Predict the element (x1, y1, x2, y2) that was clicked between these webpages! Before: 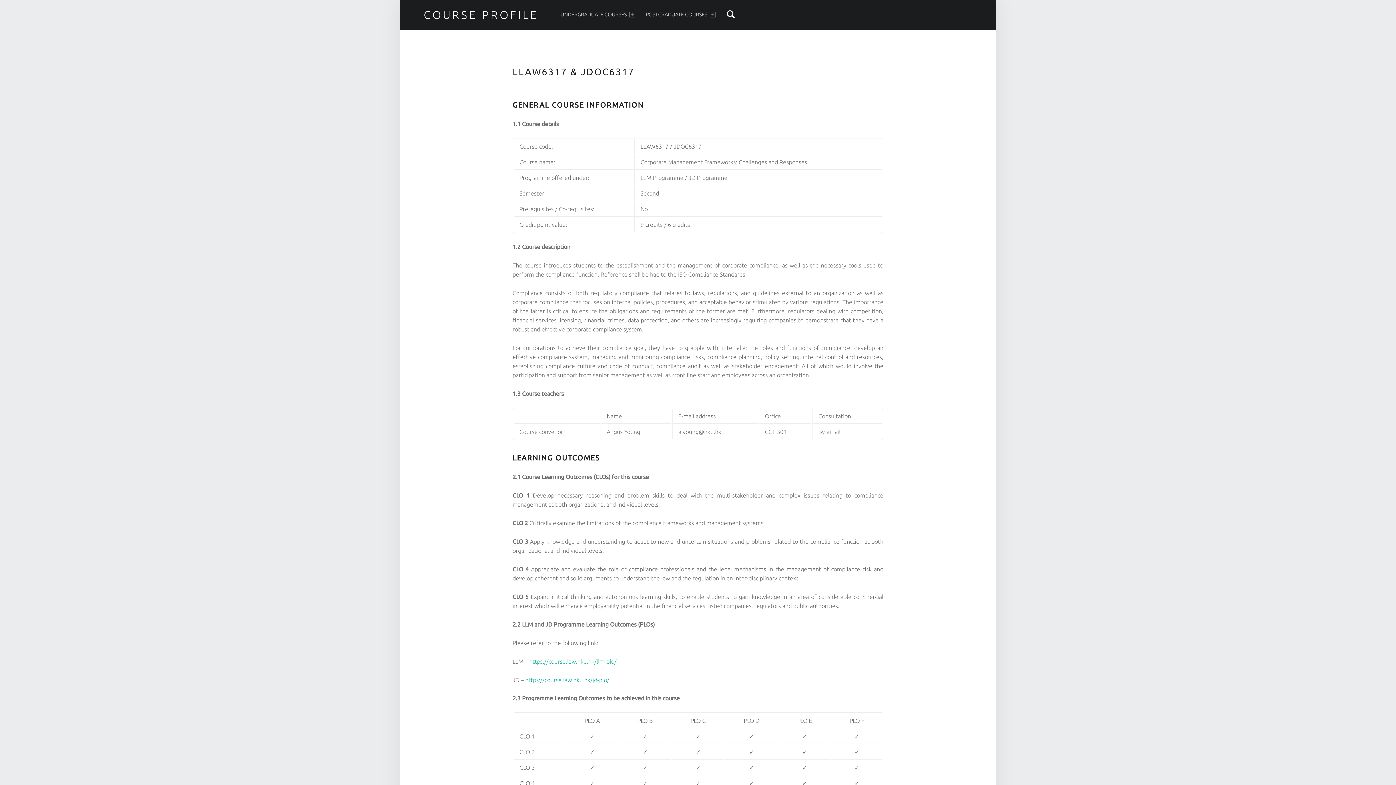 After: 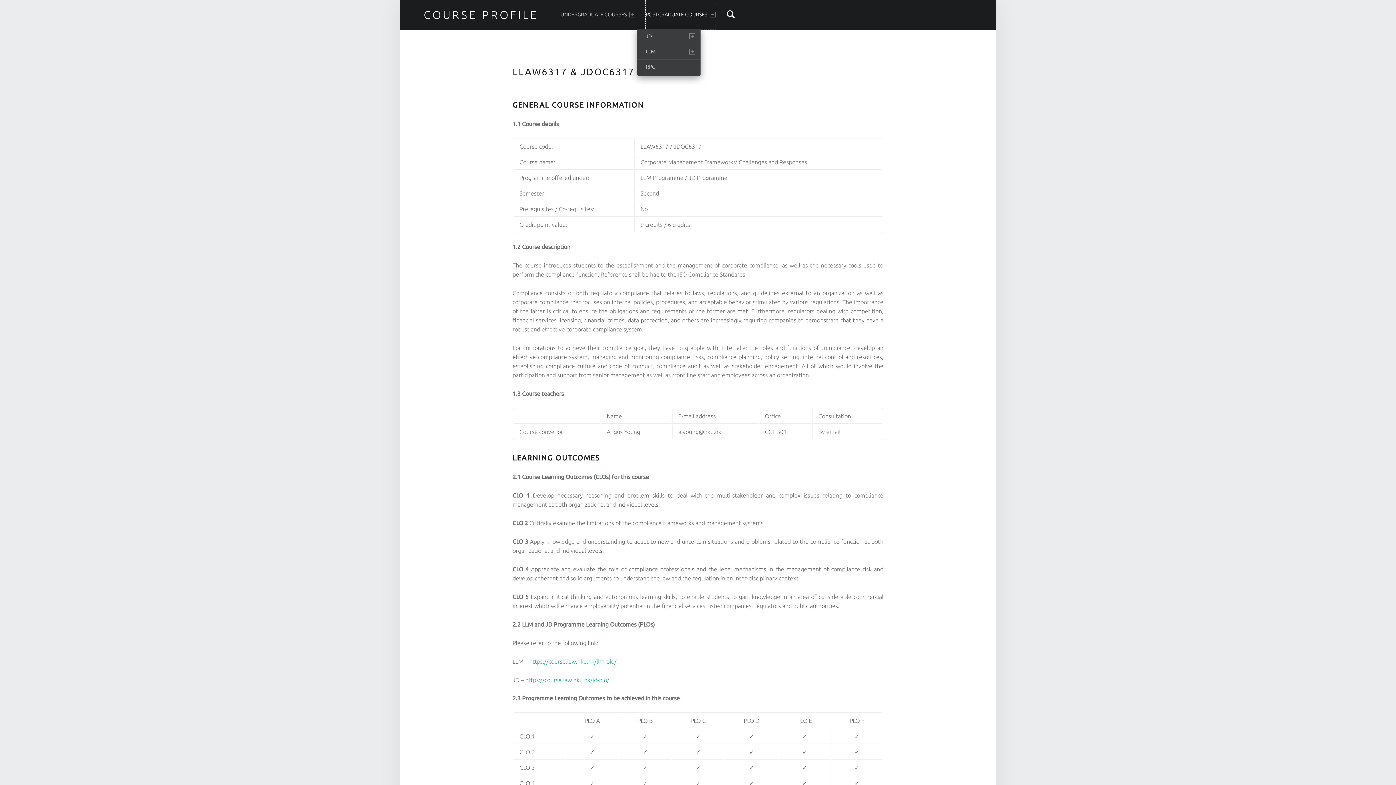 Action: label: POSTGRADUATE COURSES bbox: (645, 0, 715, 29)